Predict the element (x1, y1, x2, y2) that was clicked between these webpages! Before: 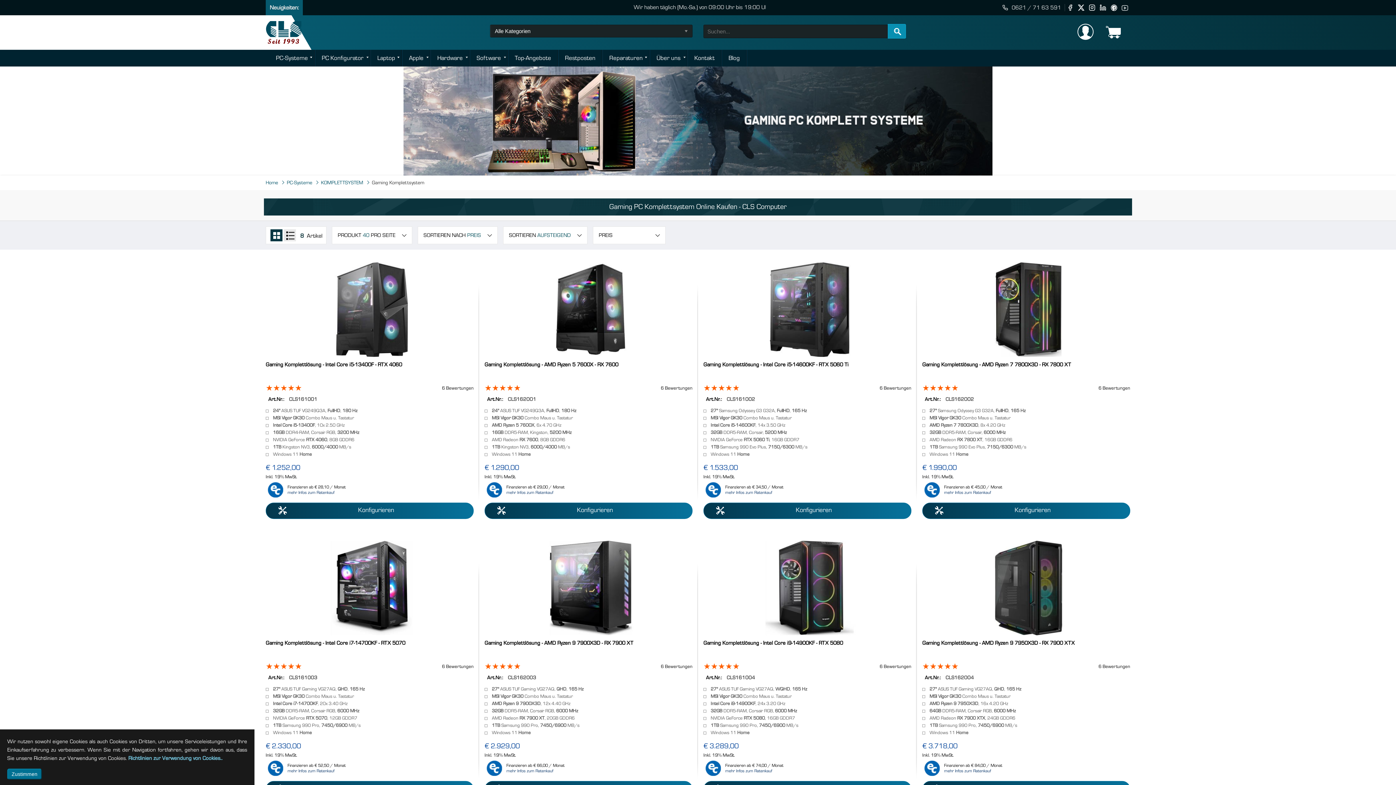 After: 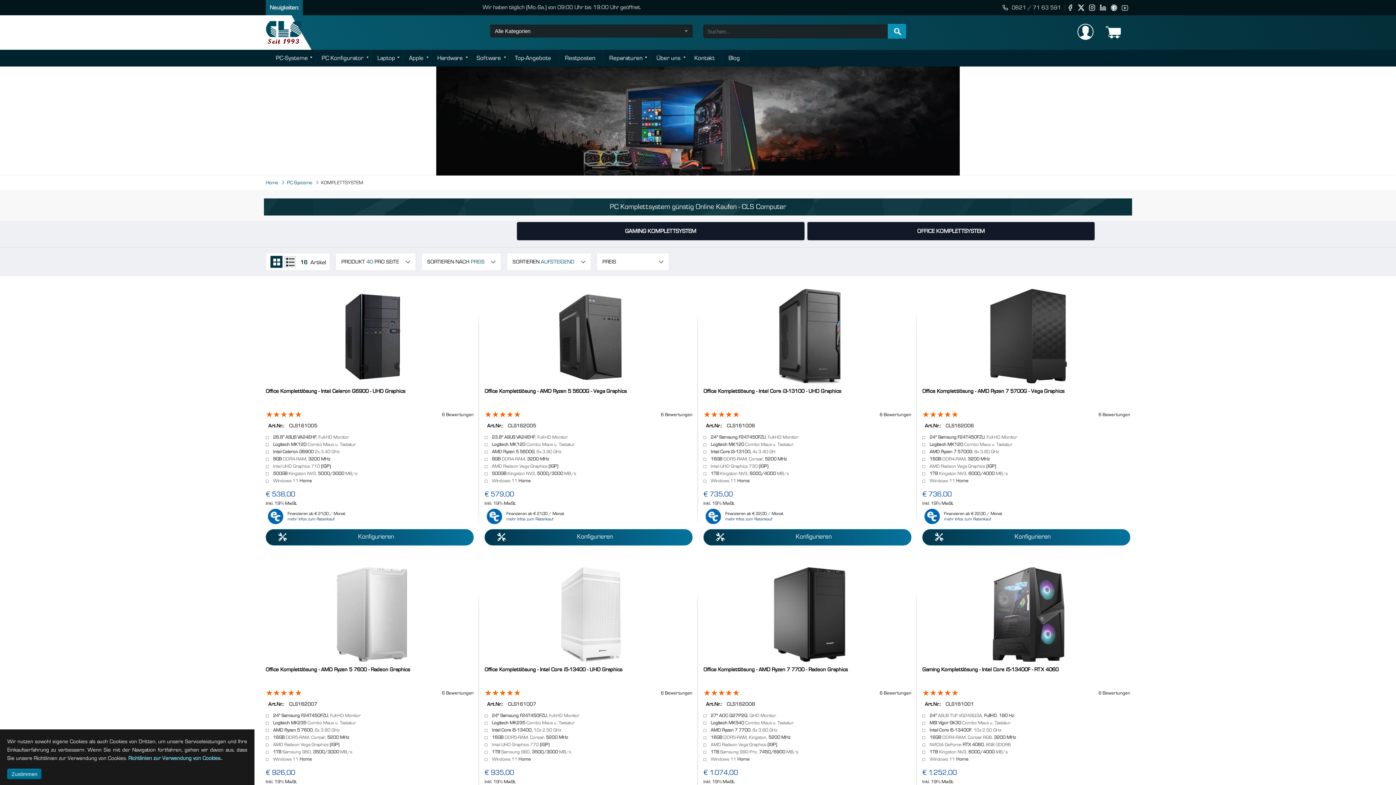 Action: label: KOMPLETTSYSTEM  bbox: (321, 180, 364, 185)